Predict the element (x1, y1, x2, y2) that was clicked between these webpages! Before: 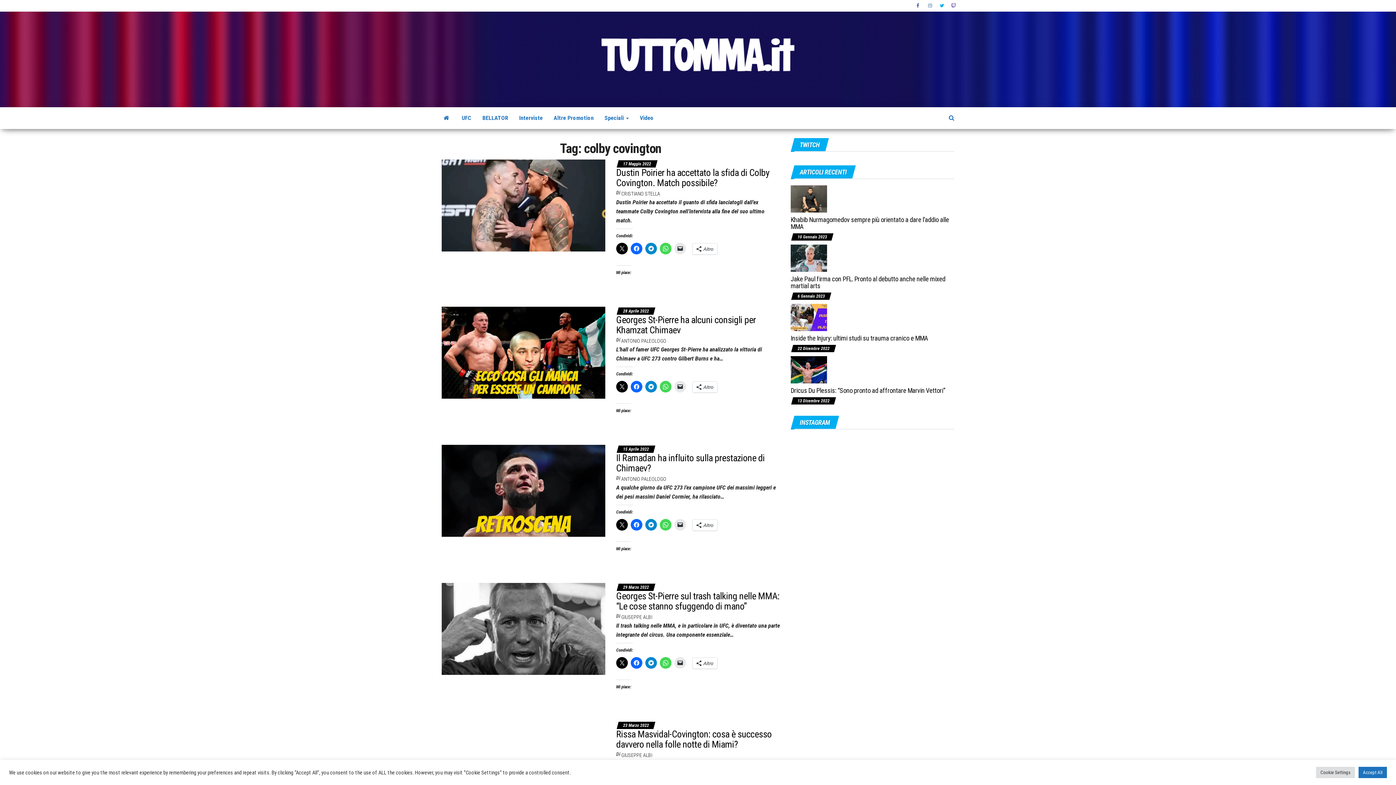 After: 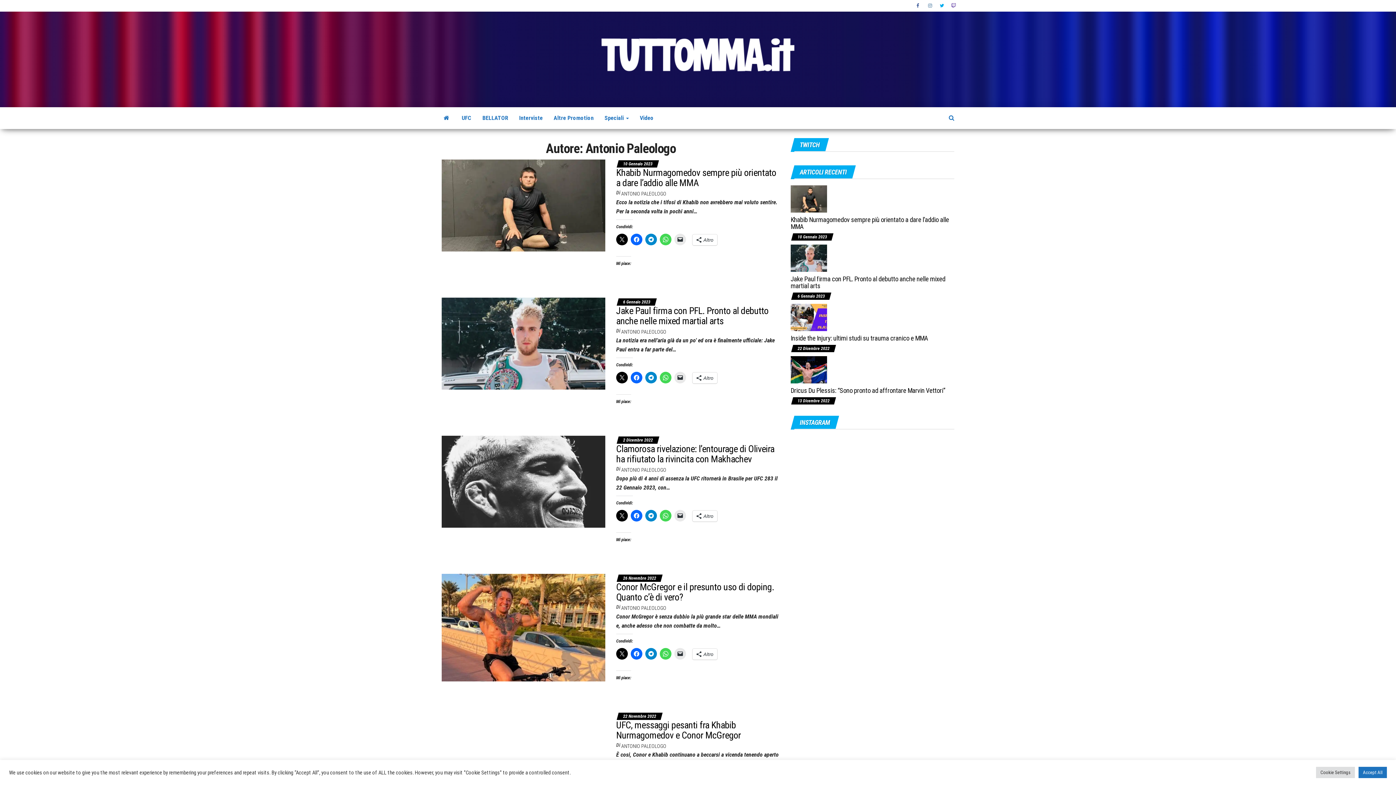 Action: bbox: (621, 476, 666, 482) label: ANTONIO PALEOLOGO